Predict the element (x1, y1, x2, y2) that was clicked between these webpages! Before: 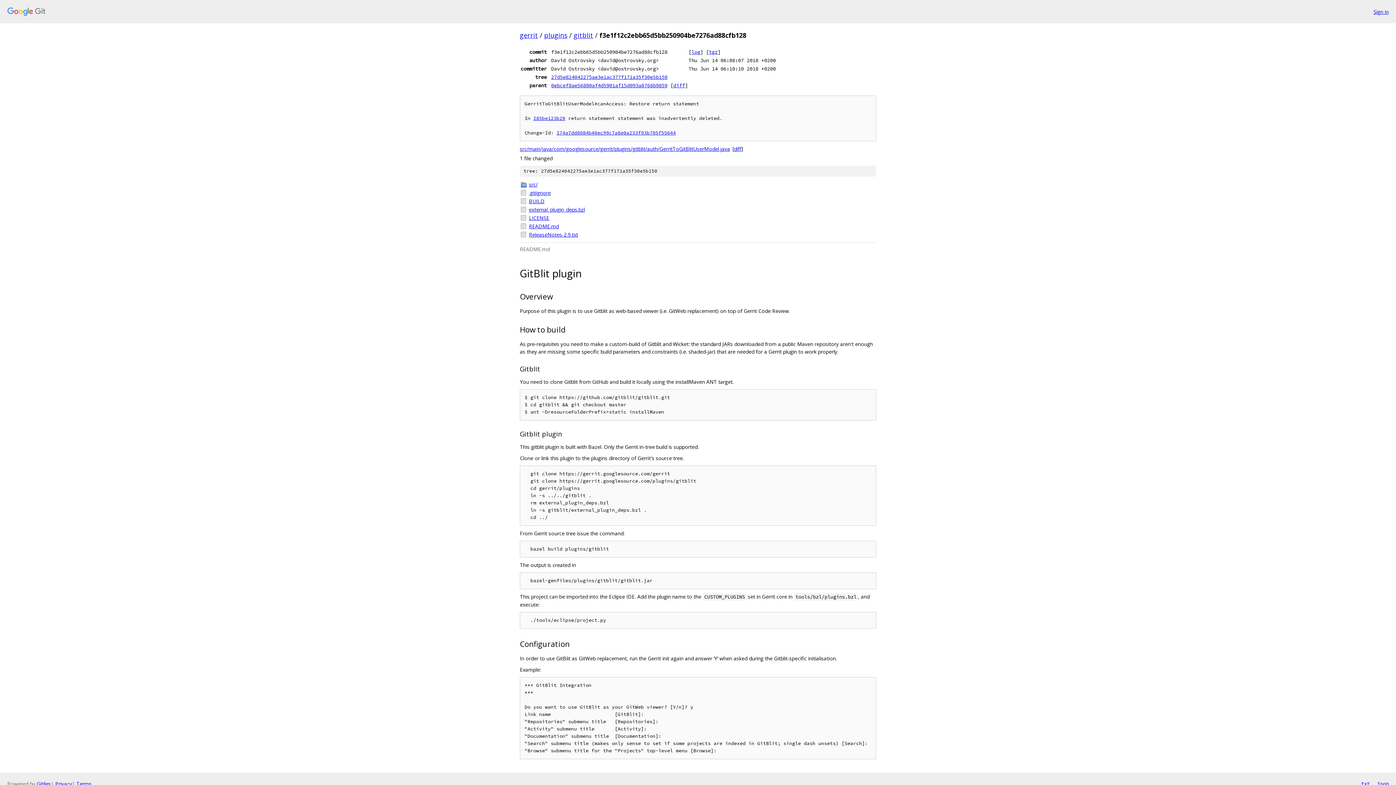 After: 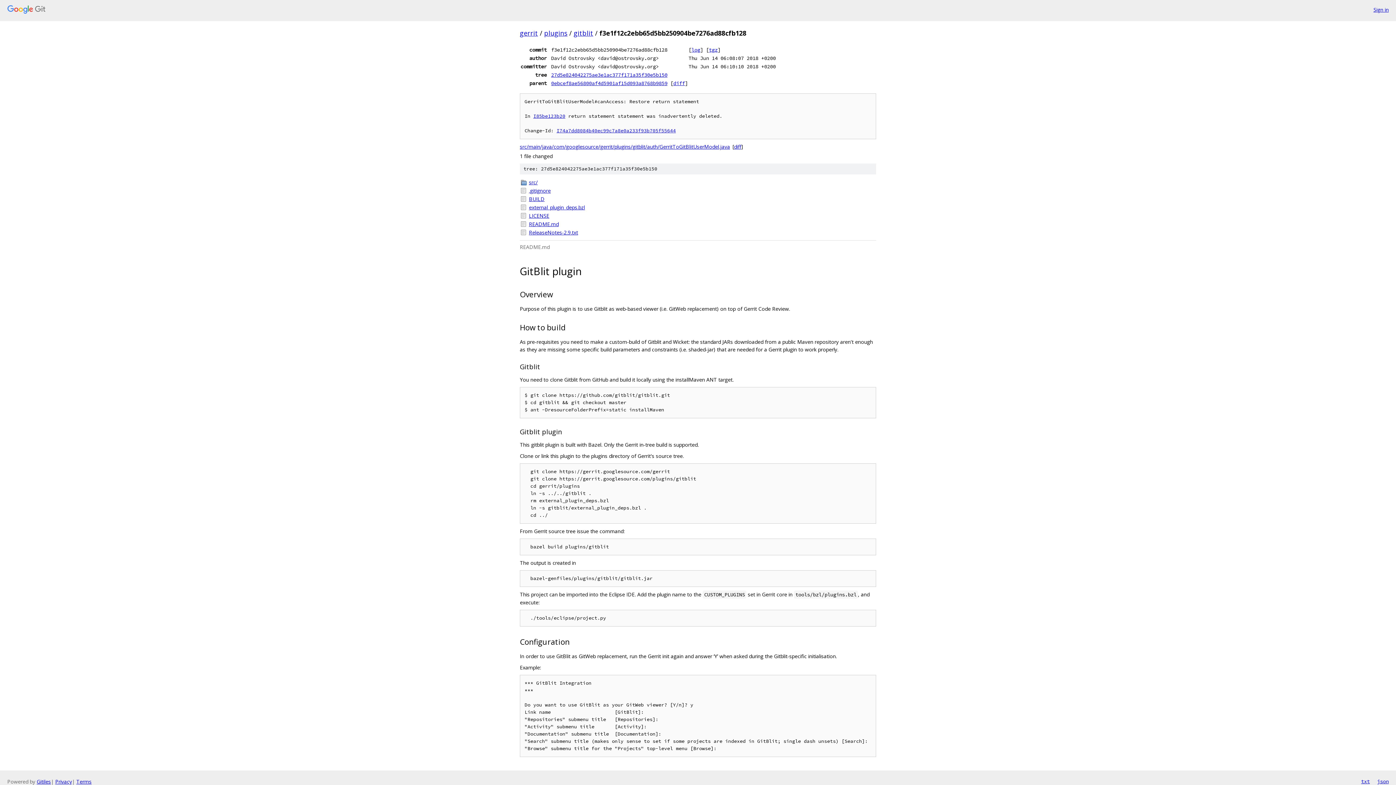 Action: label: txt bbox: (1361, 780, 1370, 787)